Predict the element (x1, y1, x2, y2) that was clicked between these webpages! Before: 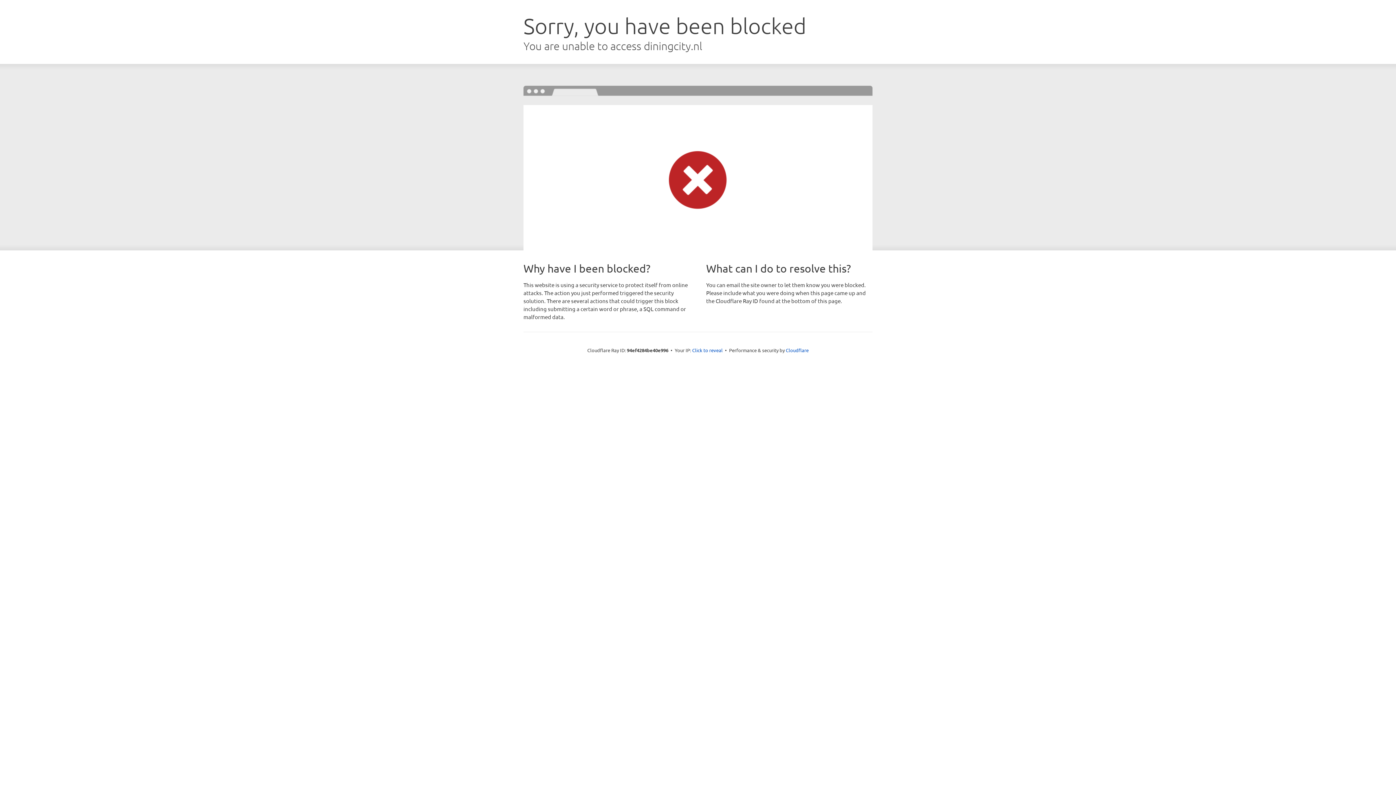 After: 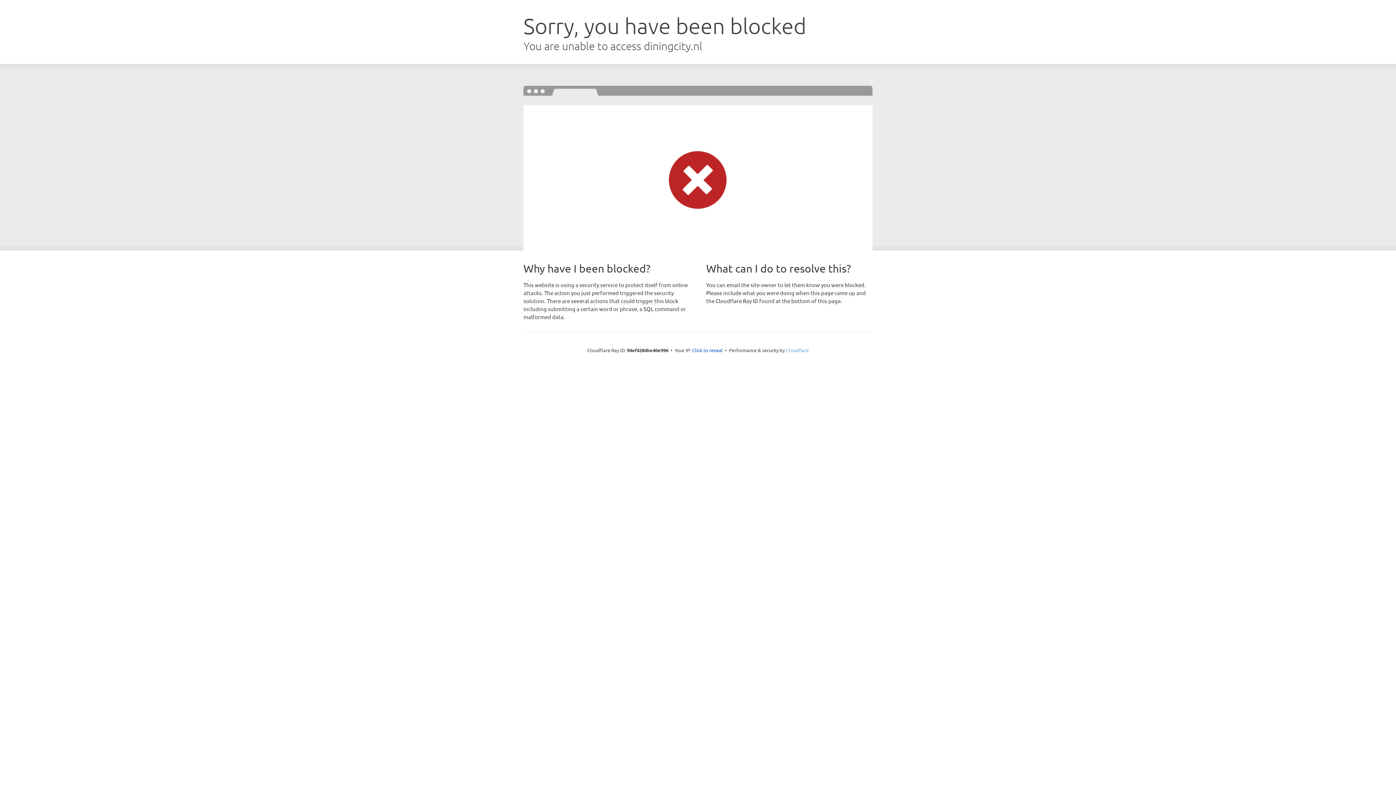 Action: bbox: (786, 347, 808, 353) label: Cloudflare